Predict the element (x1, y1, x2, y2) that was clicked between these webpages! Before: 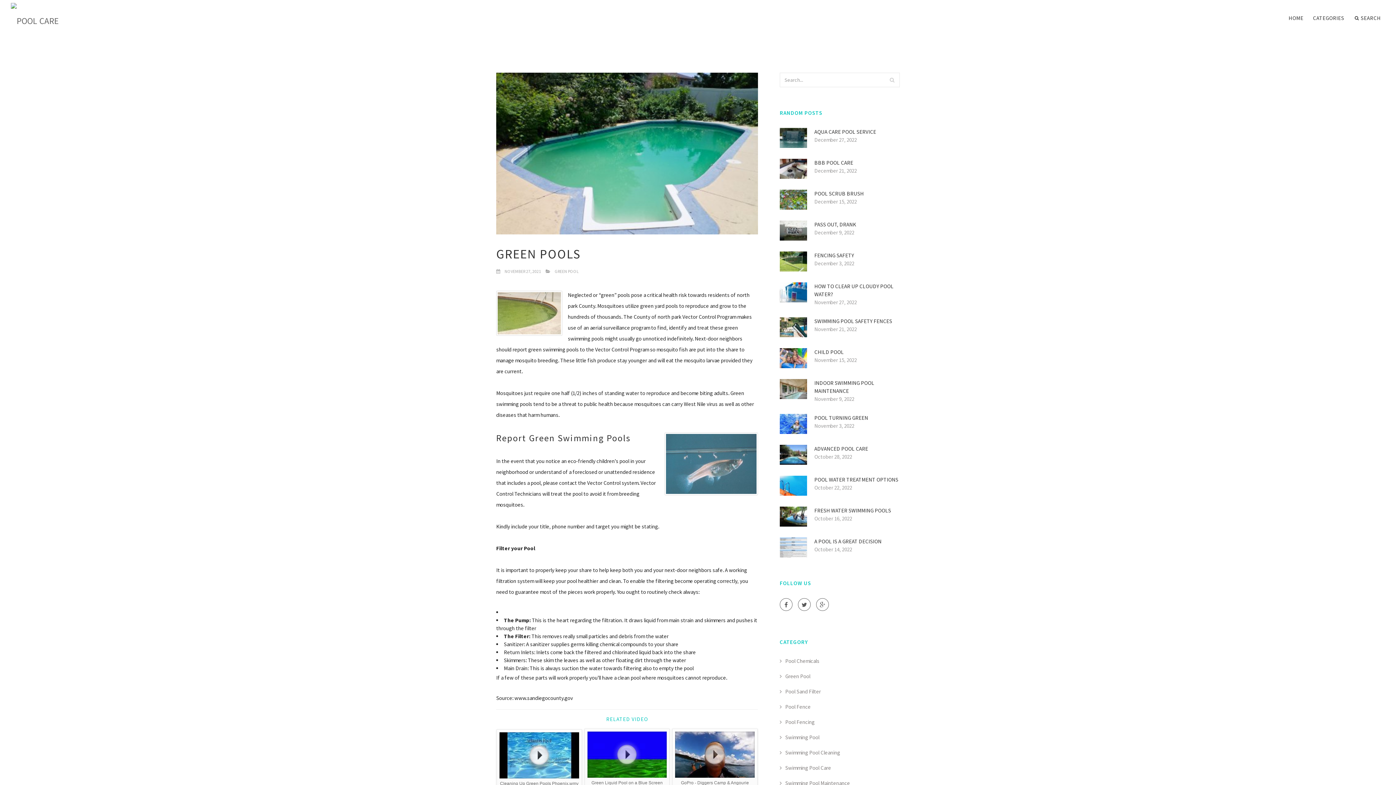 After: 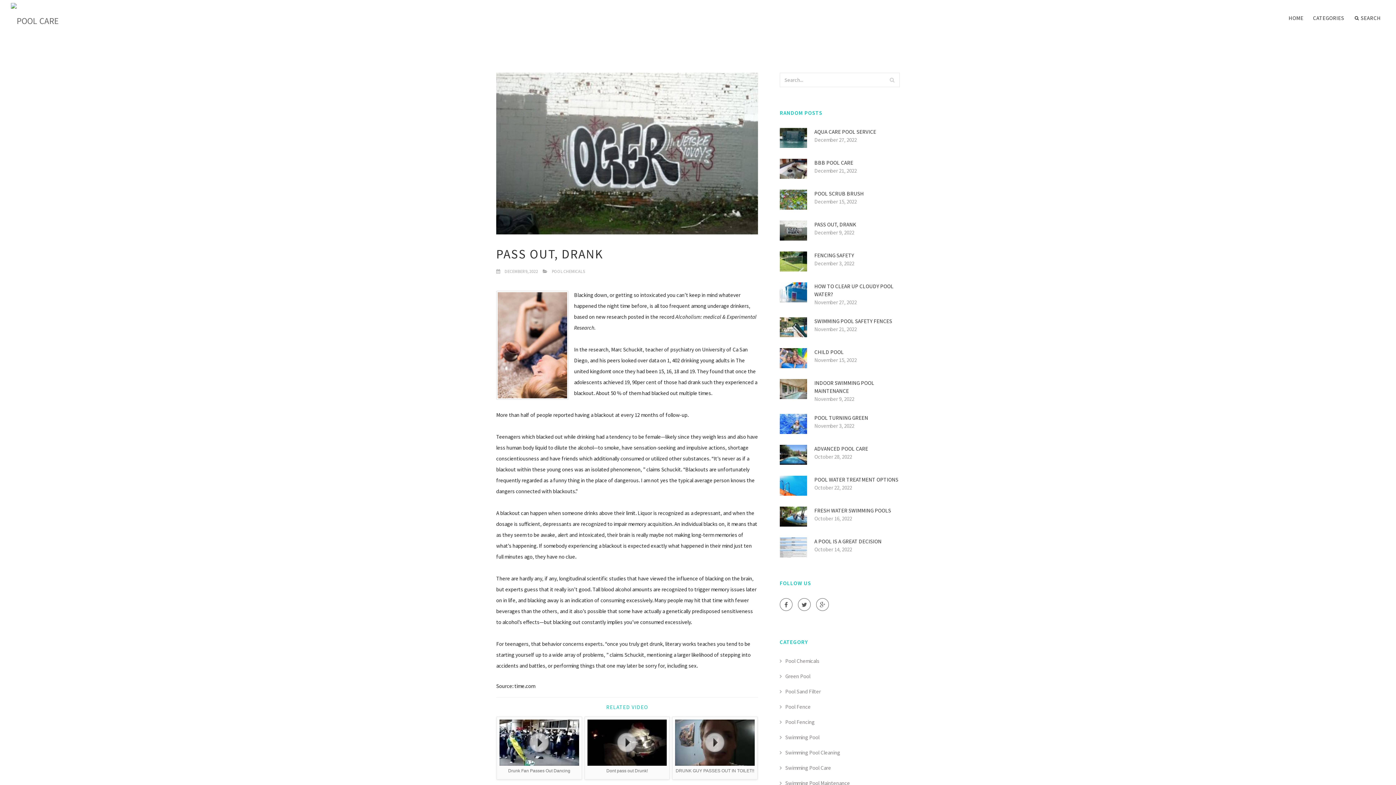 Action: bbox: (780, 226, 807, 233)